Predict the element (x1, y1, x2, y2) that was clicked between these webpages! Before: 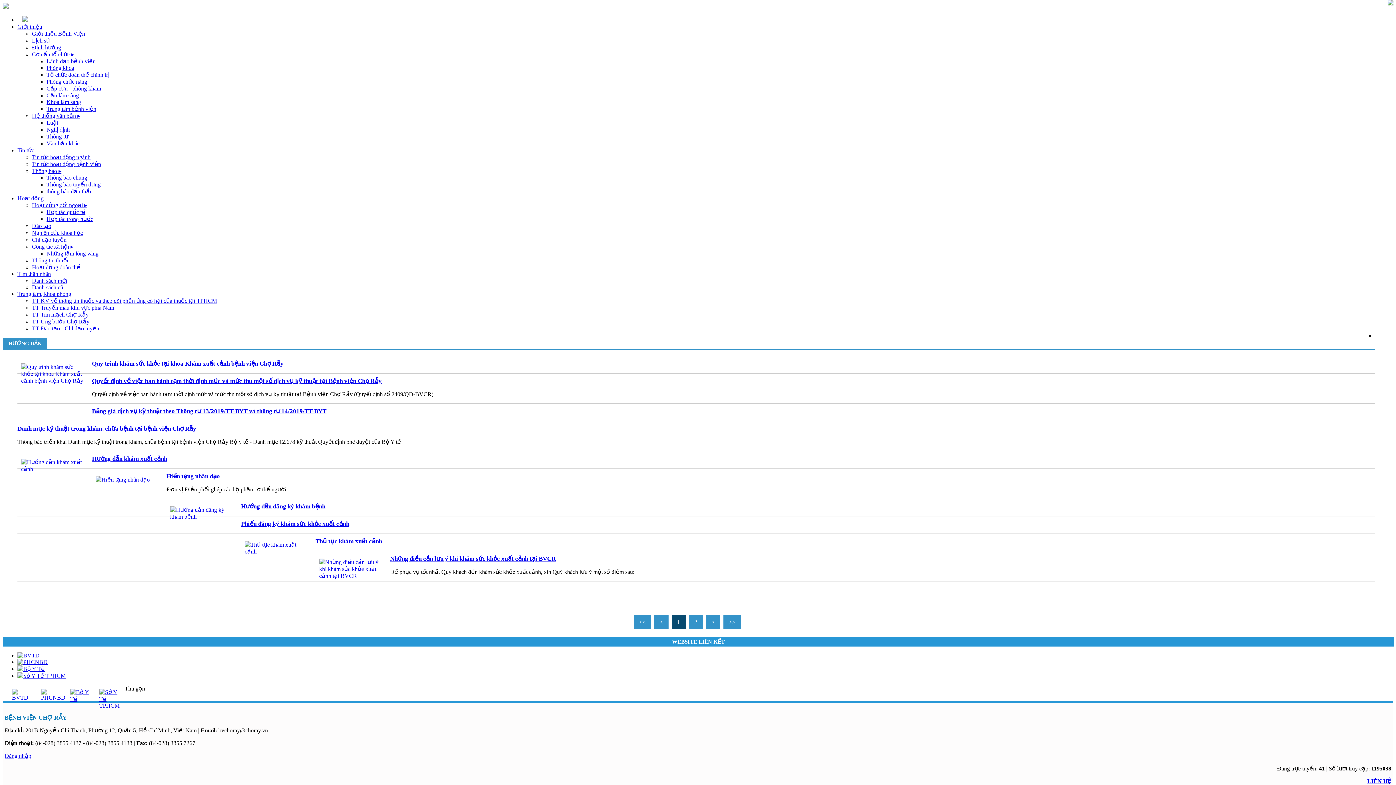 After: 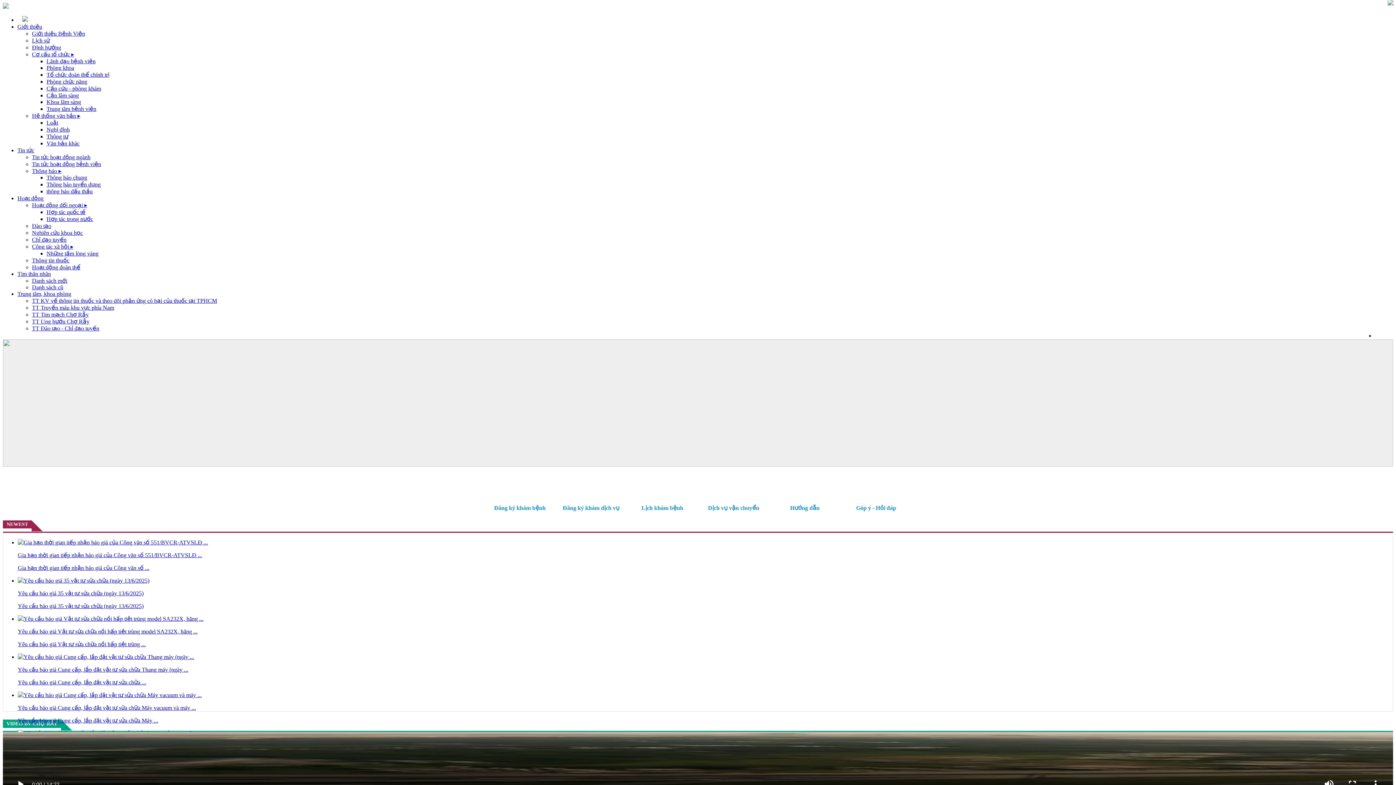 Action: bbox: (17, 270, 50, 277) label: Tìm thân nhân